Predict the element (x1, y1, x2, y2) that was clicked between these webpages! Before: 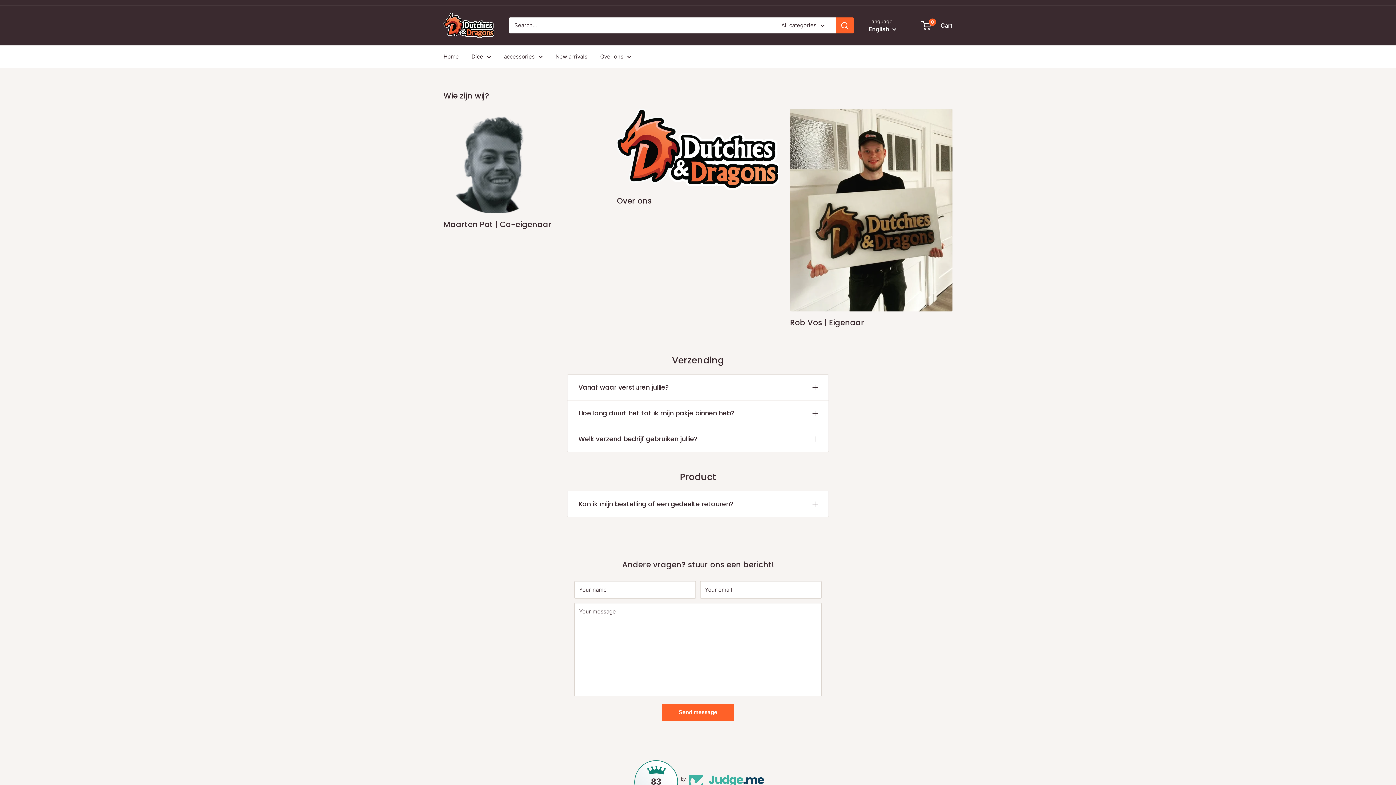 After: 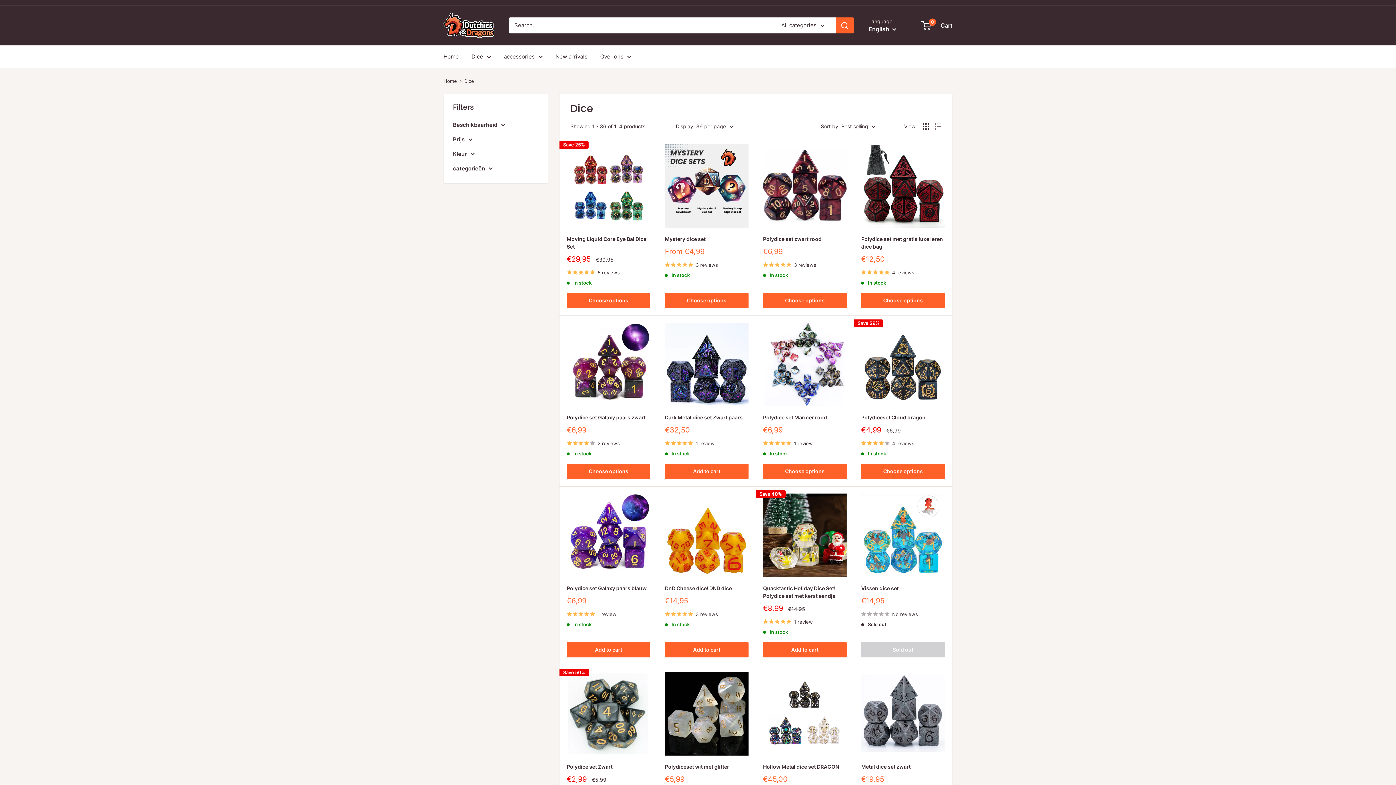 Action: bbox: (471, 51, 491, 61) label: Dice